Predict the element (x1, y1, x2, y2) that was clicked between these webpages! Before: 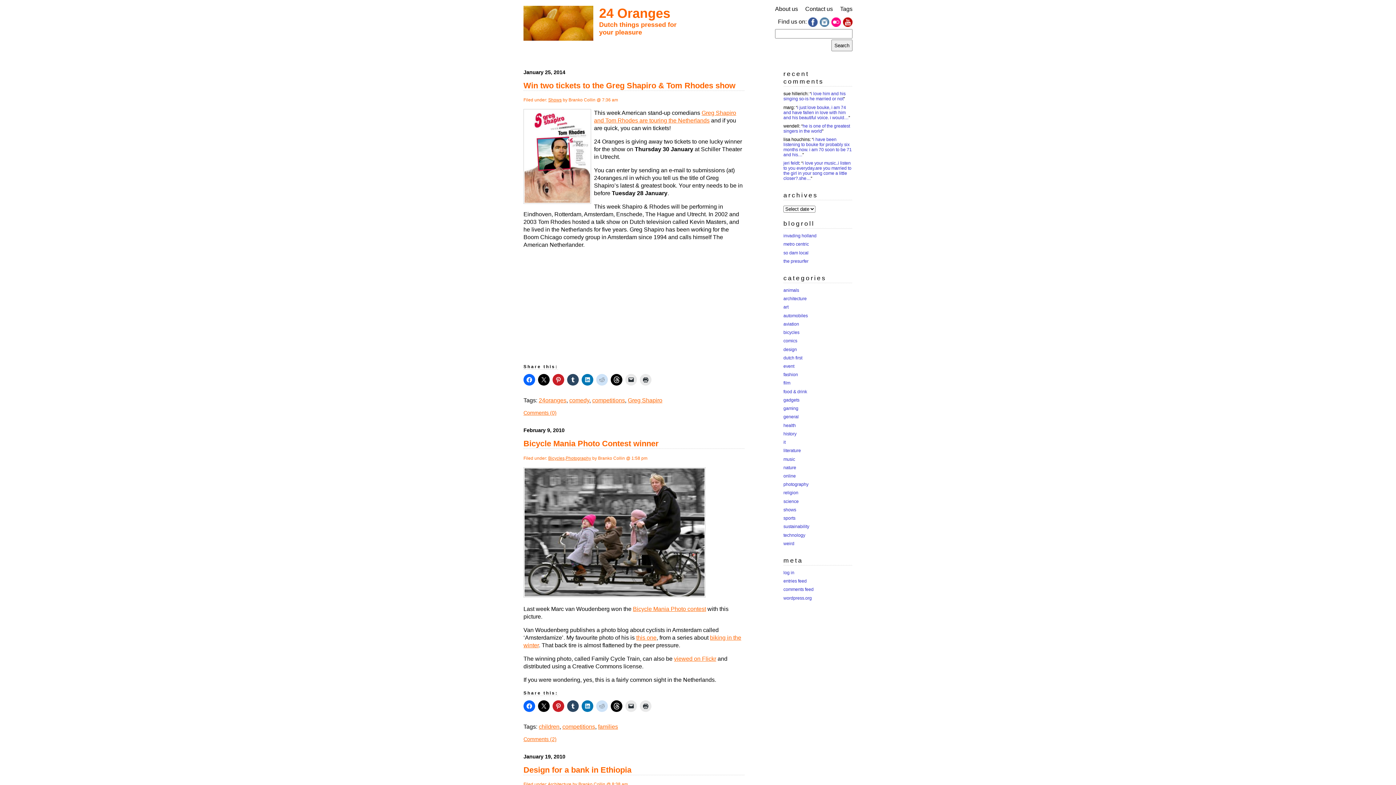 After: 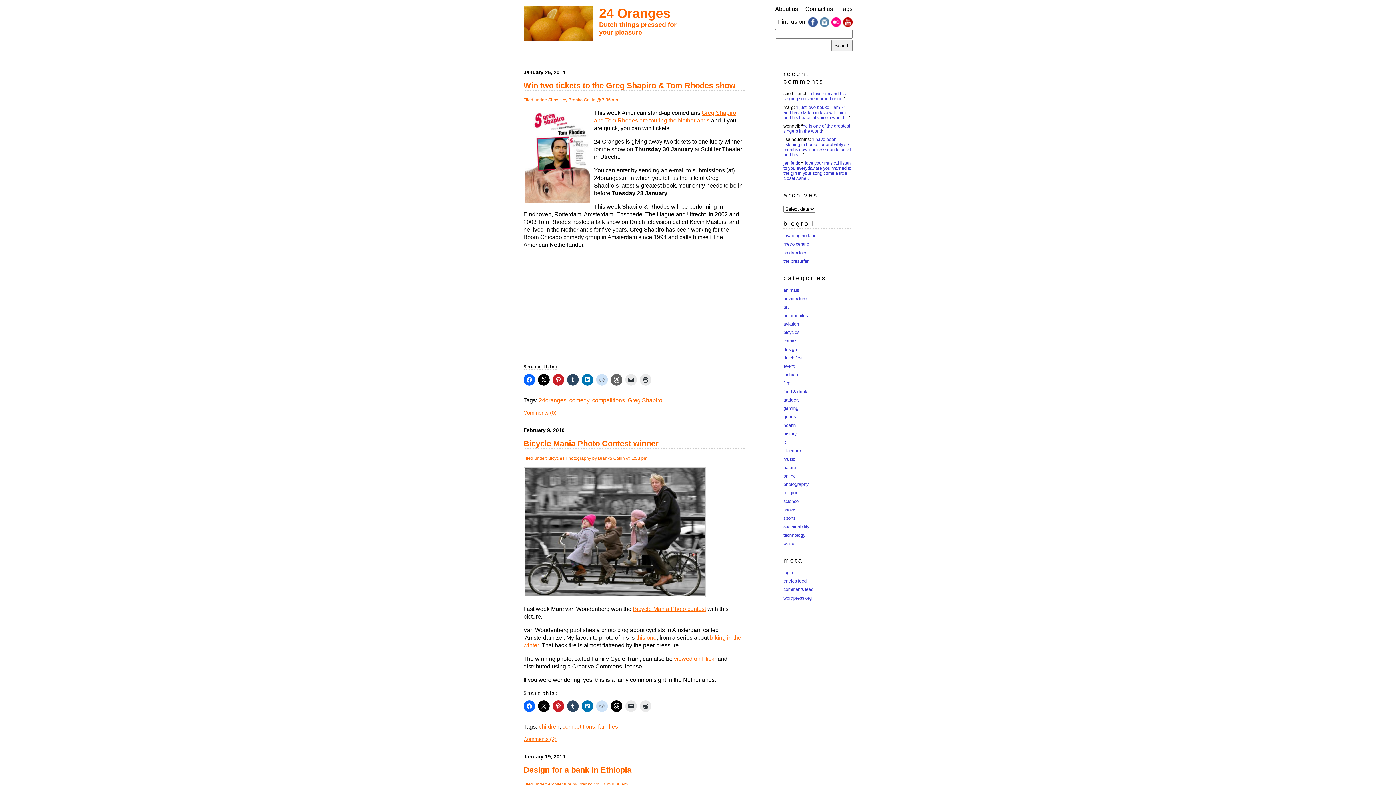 Action: bbox: (610, 374, 622, 385)